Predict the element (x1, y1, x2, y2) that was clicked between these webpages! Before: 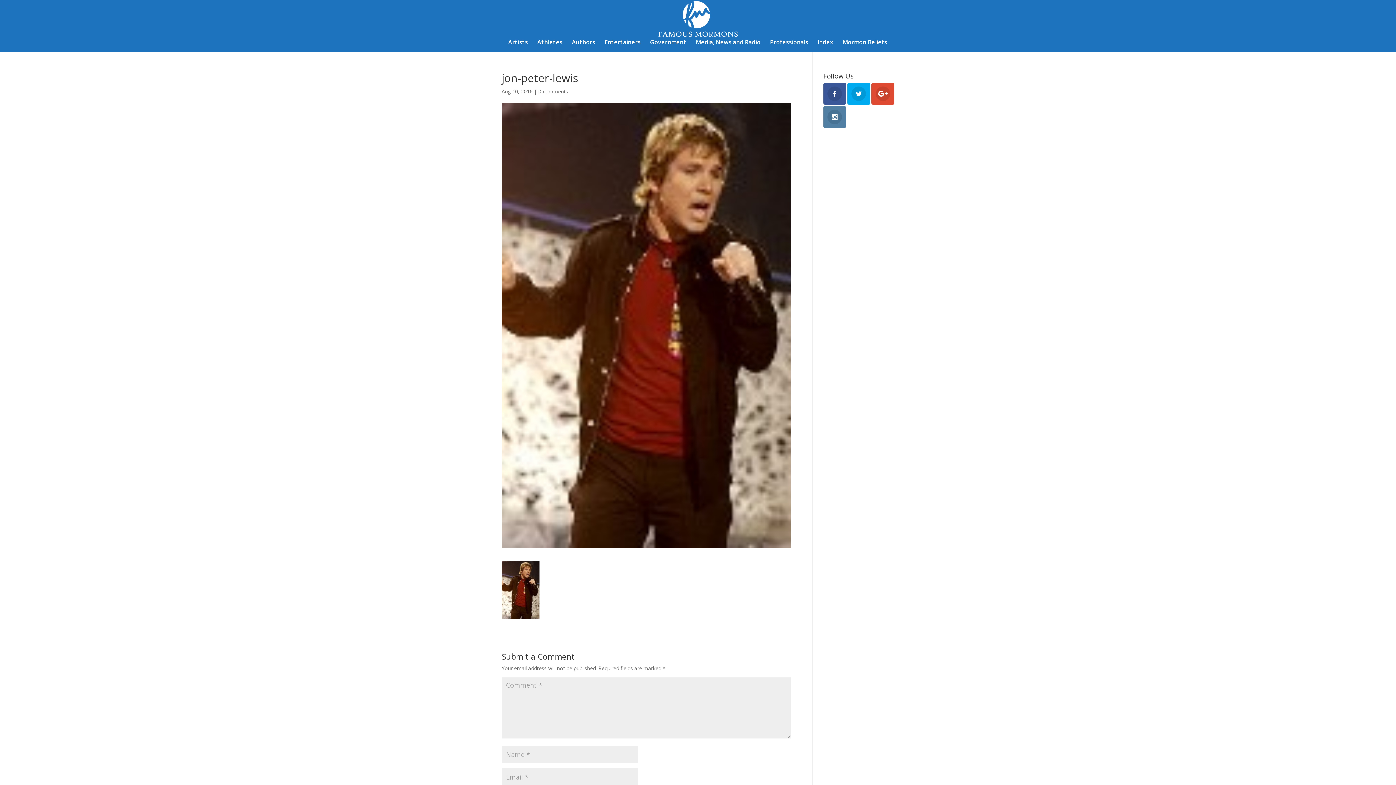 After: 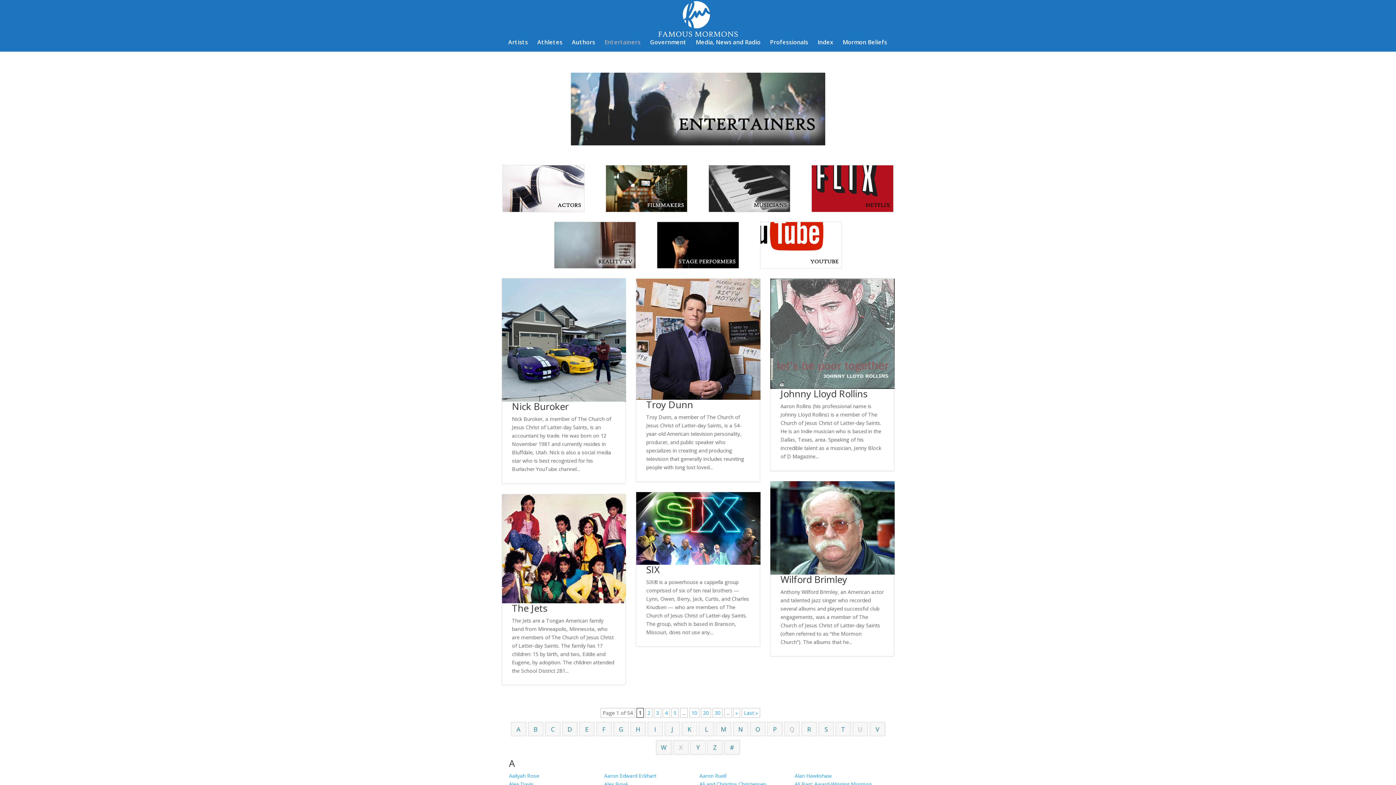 Action: bbox: (604, 39, 640, 51) label: Entertainers